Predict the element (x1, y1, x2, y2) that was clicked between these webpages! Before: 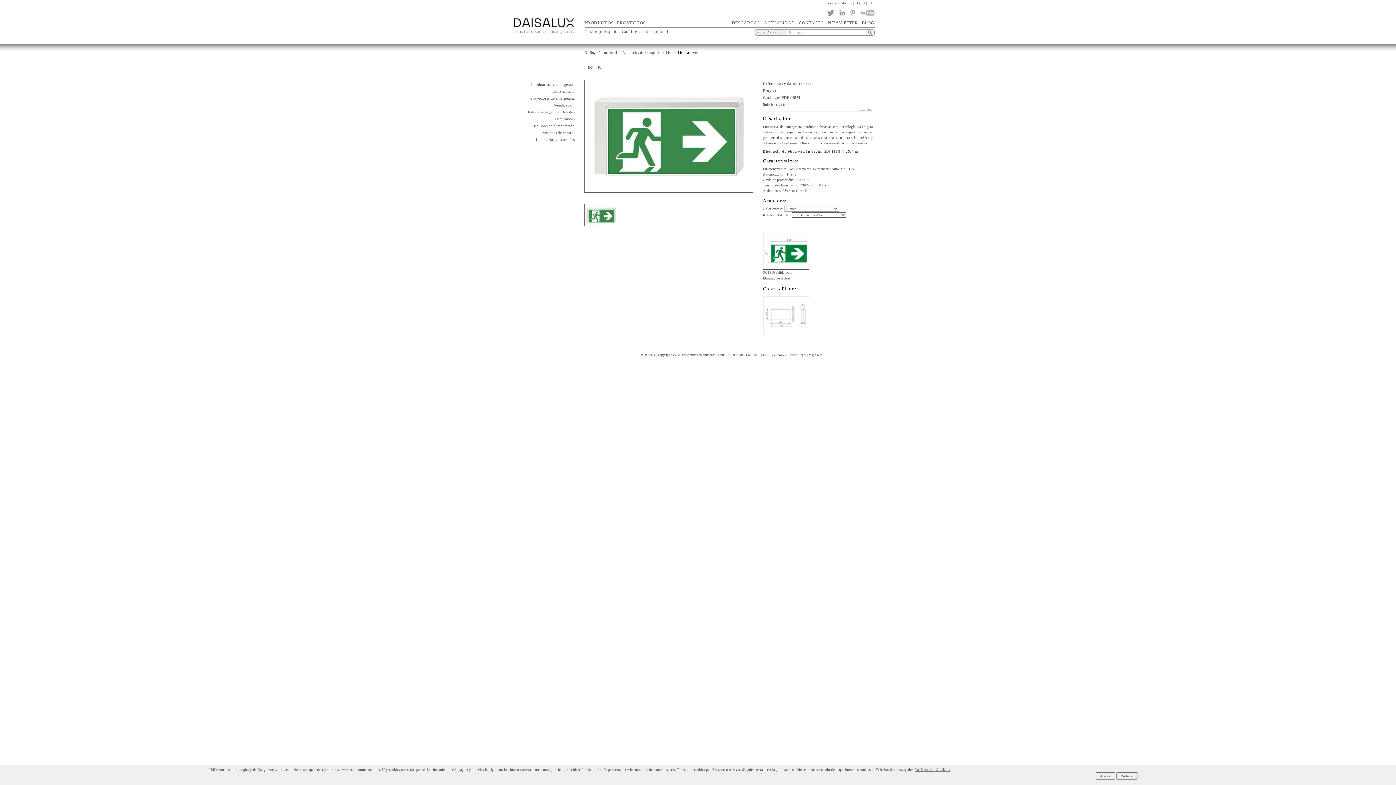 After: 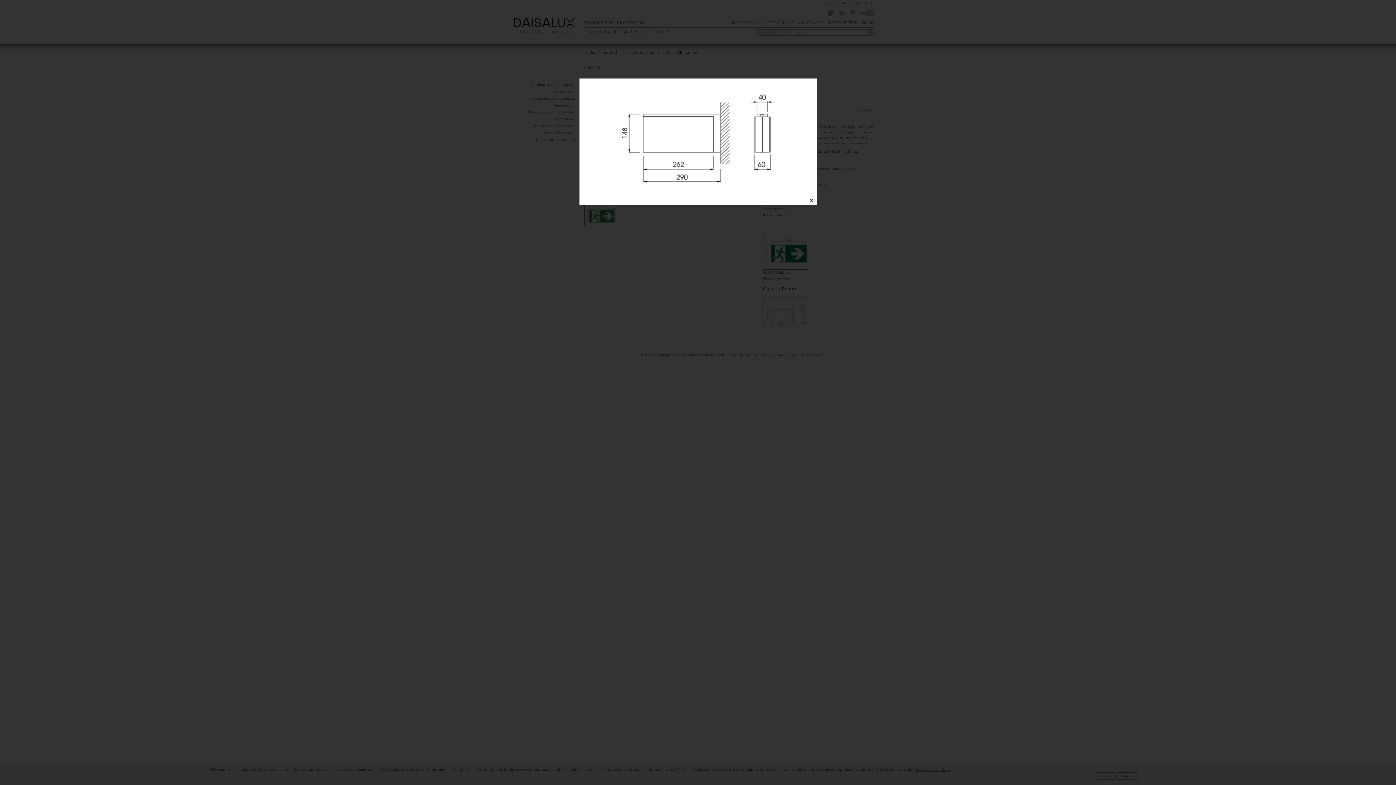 Action: bbox: (763, 329, 809, 335)